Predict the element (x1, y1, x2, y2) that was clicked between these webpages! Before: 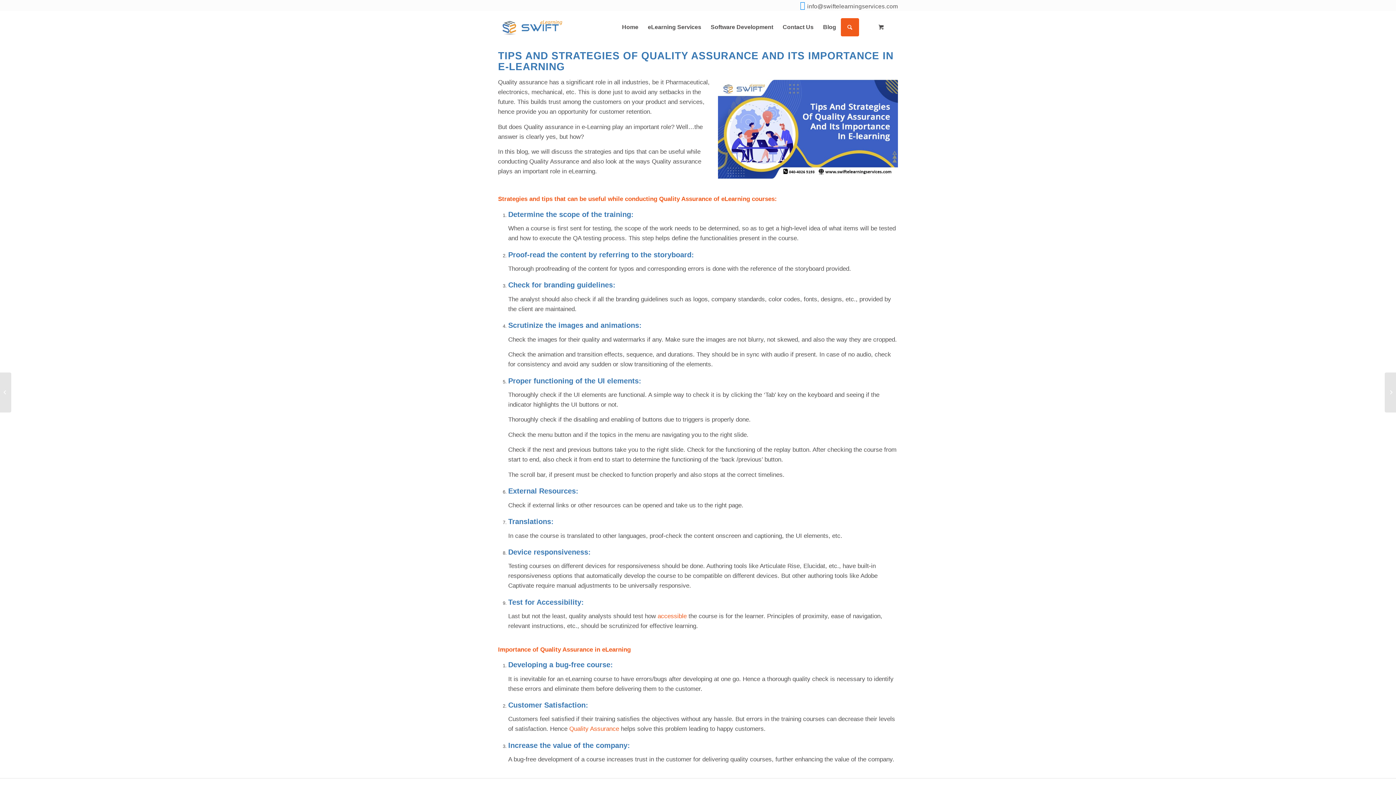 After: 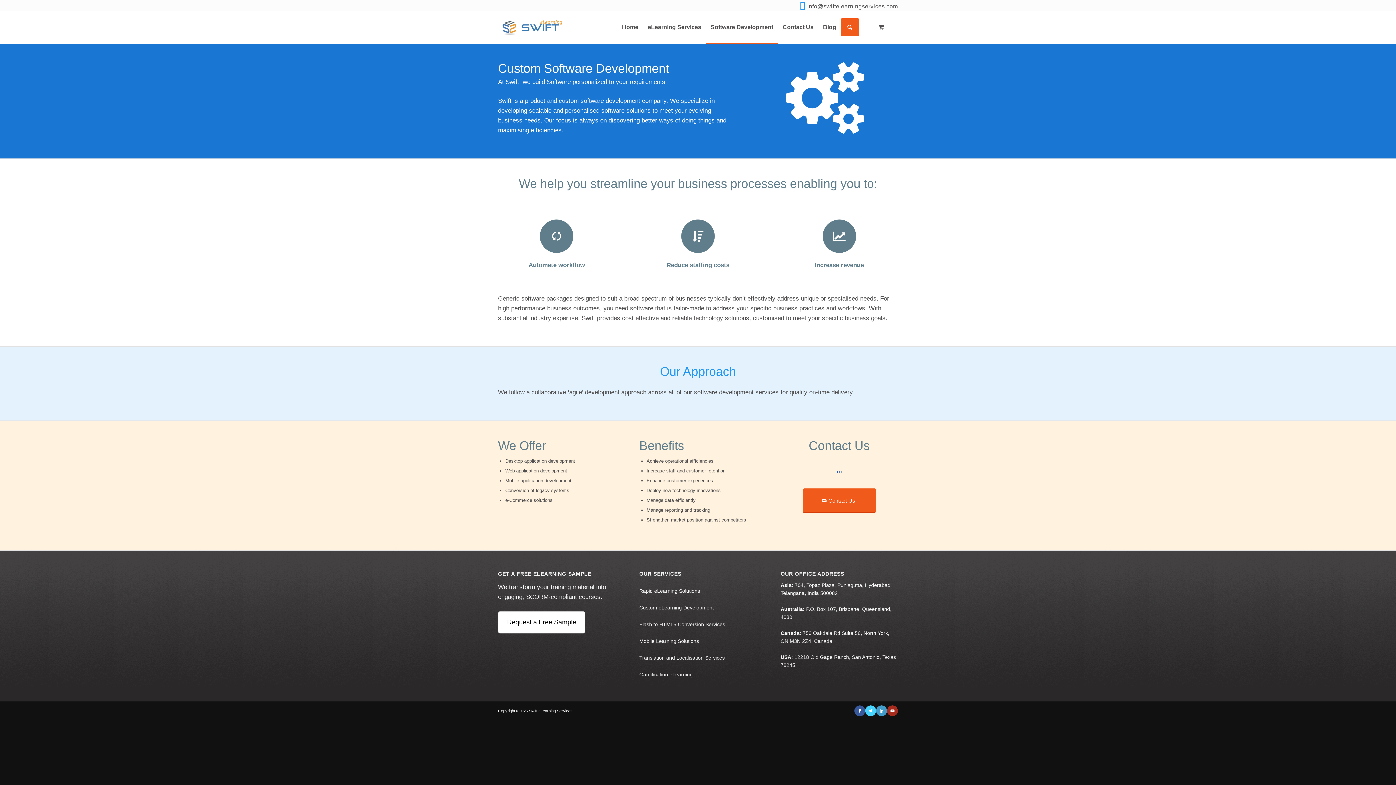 Action: bbox: (706, 11, 778, 43) label: Software Development